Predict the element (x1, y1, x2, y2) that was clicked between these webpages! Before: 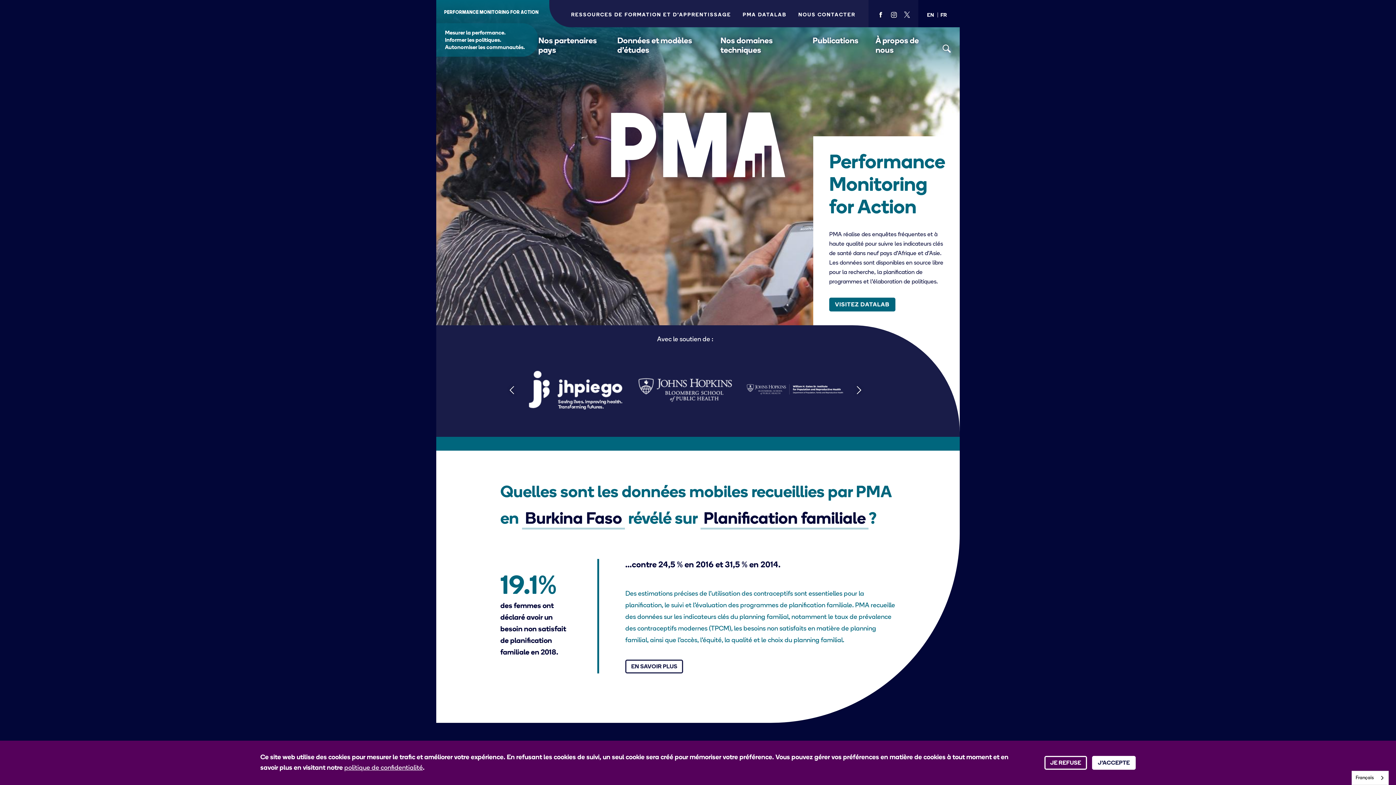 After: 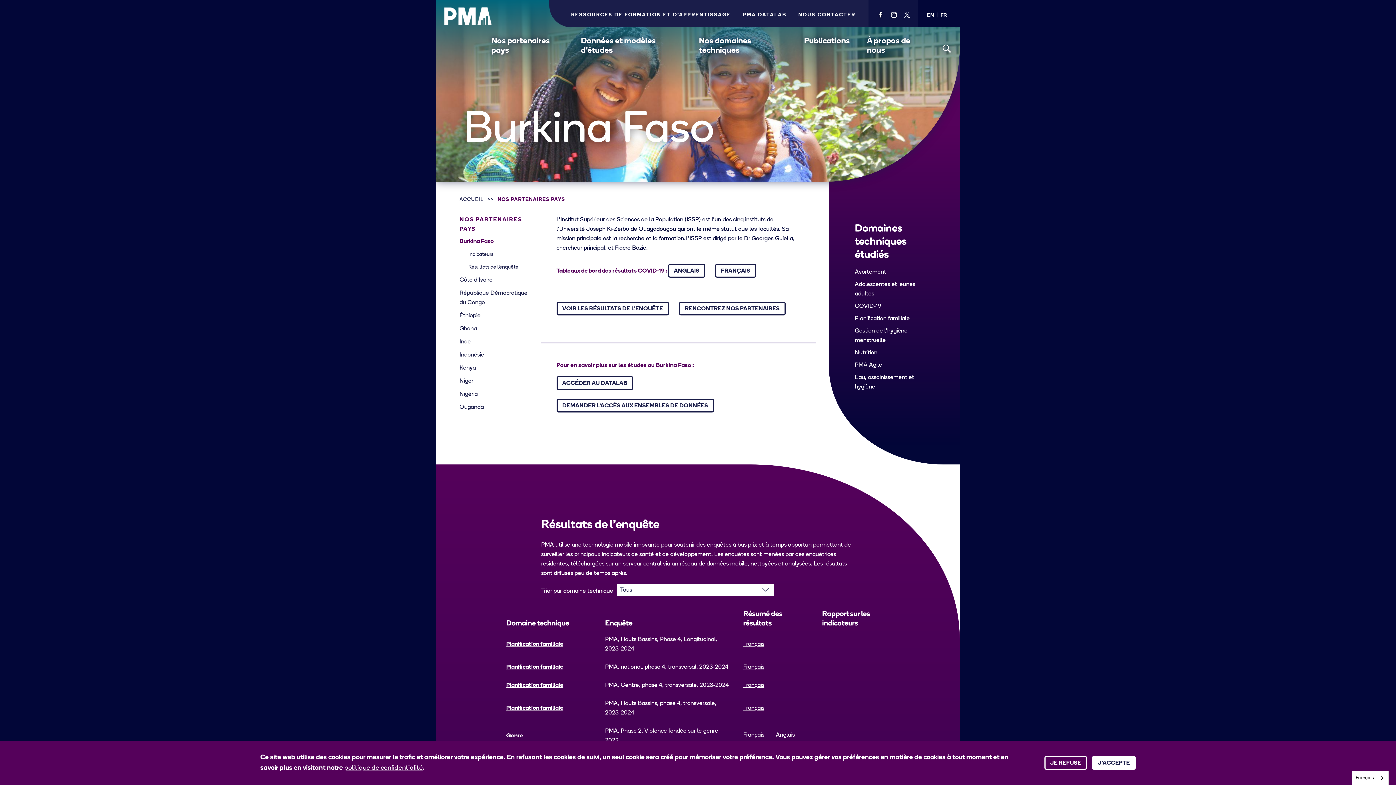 Action: bbox: (625, 660, 683, 673) label: EN SAVOIR PLUS